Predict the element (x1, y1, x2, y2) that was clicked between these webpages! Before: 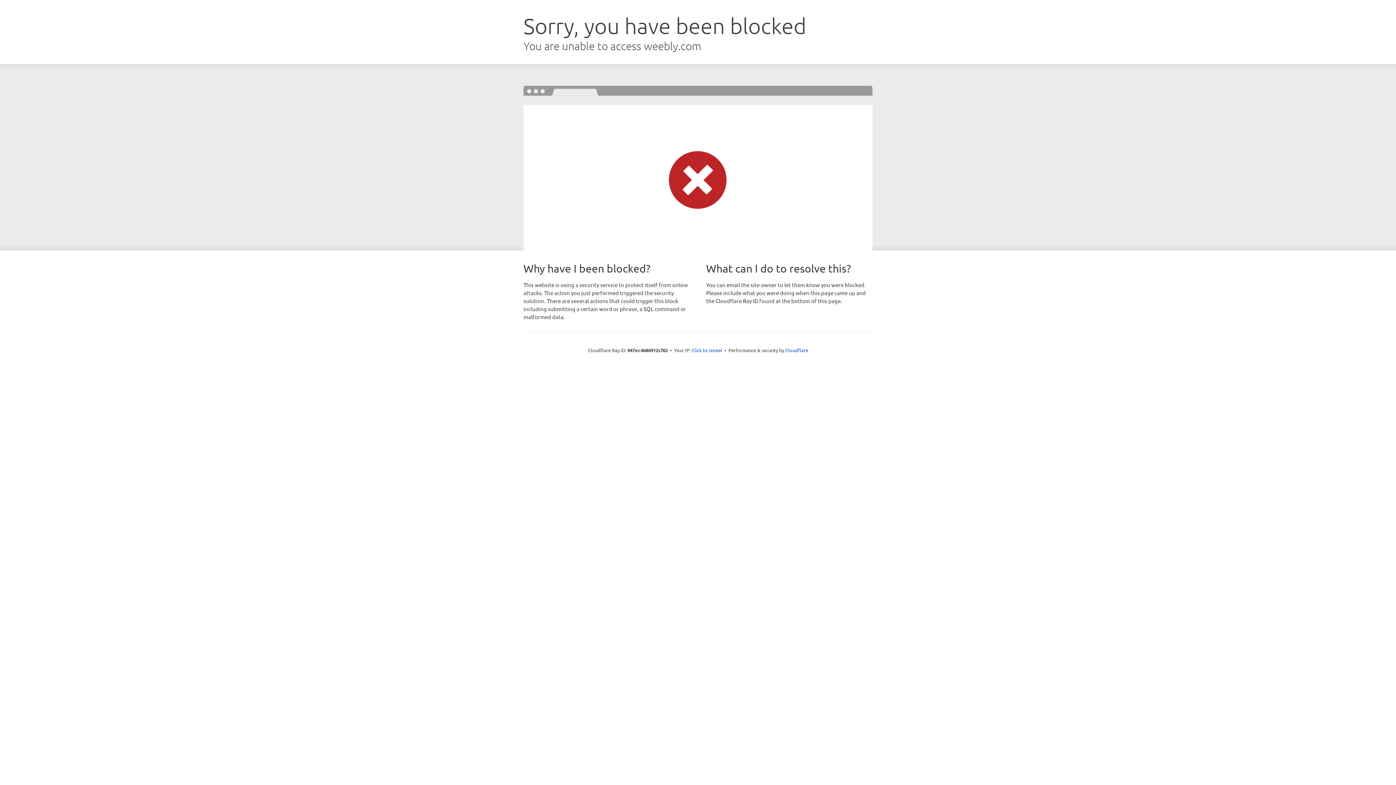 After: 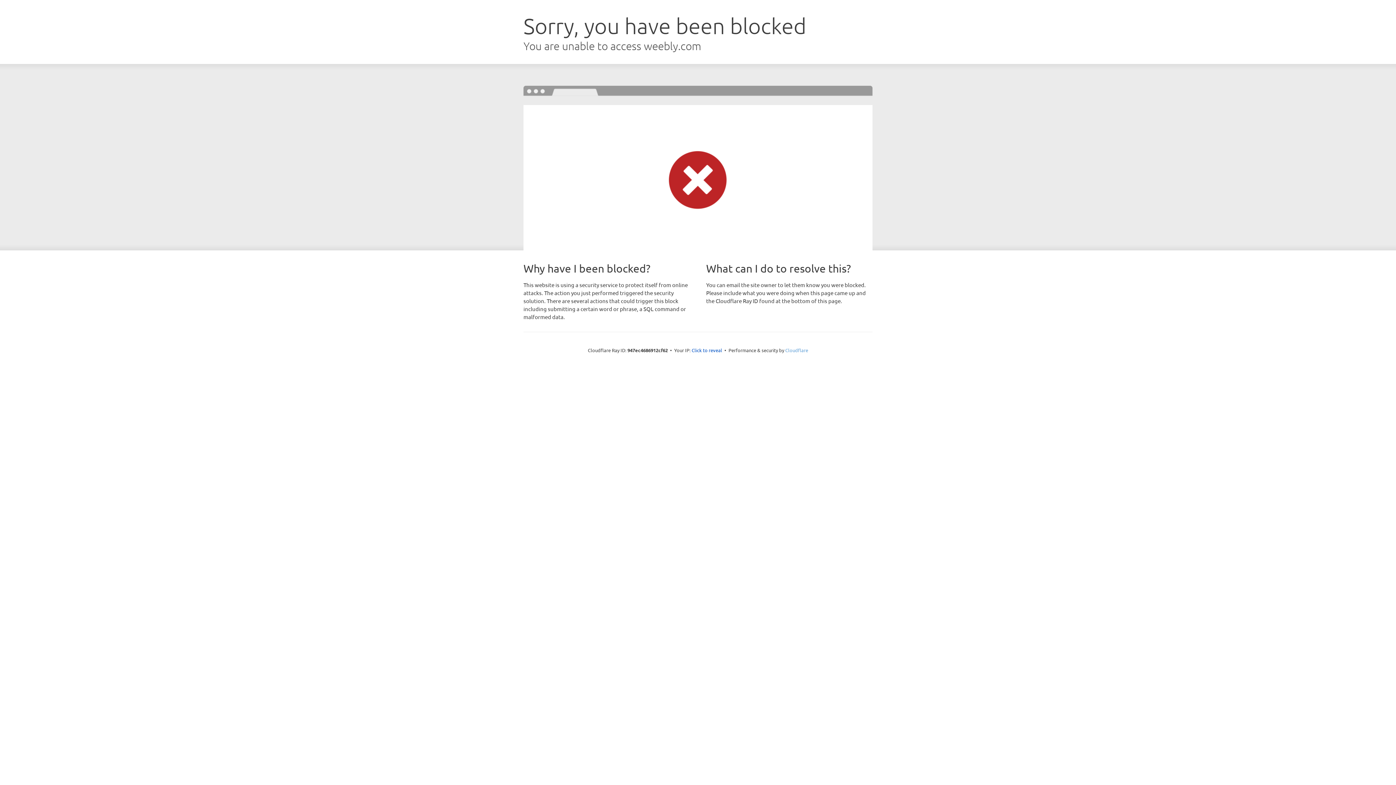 Action: bbox: (785, 347, 808, 353) label: Cloudflare